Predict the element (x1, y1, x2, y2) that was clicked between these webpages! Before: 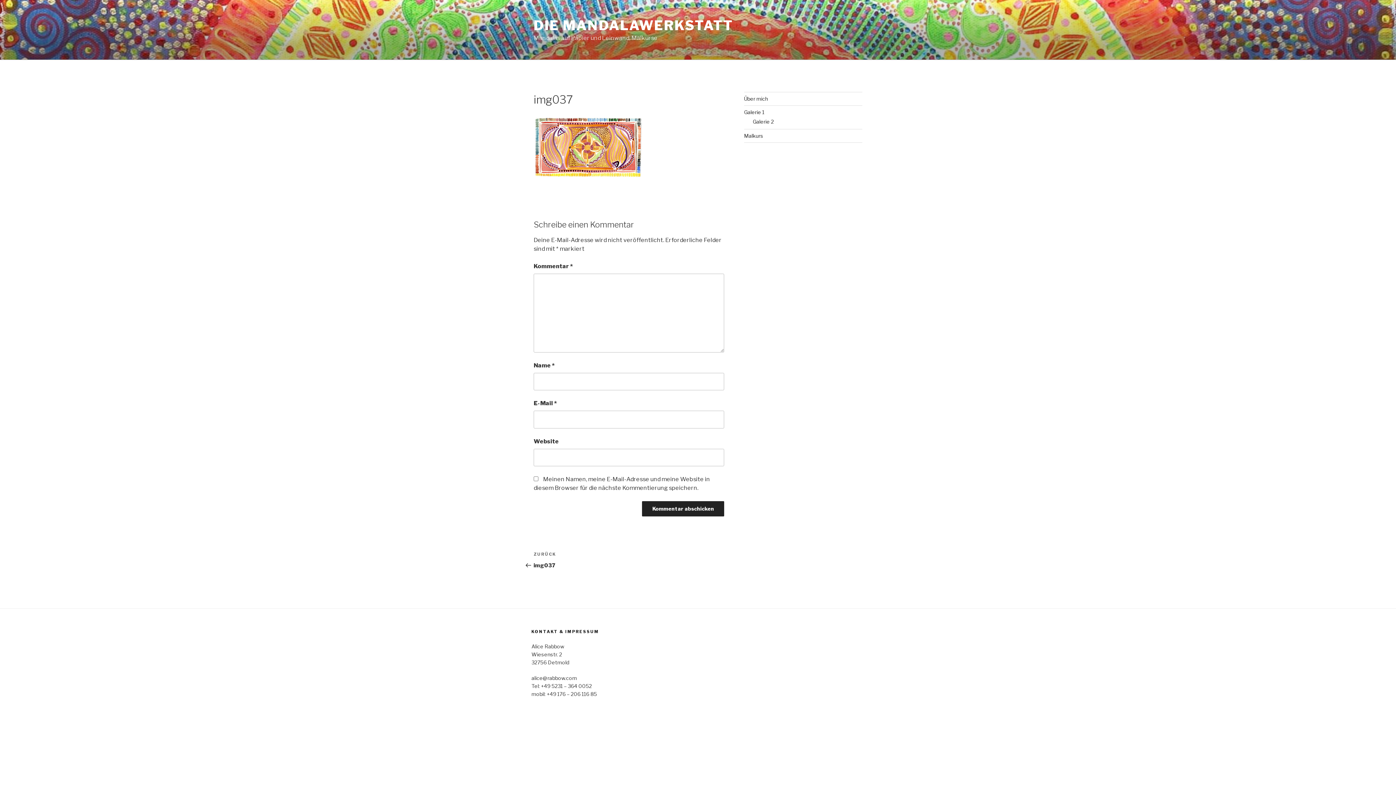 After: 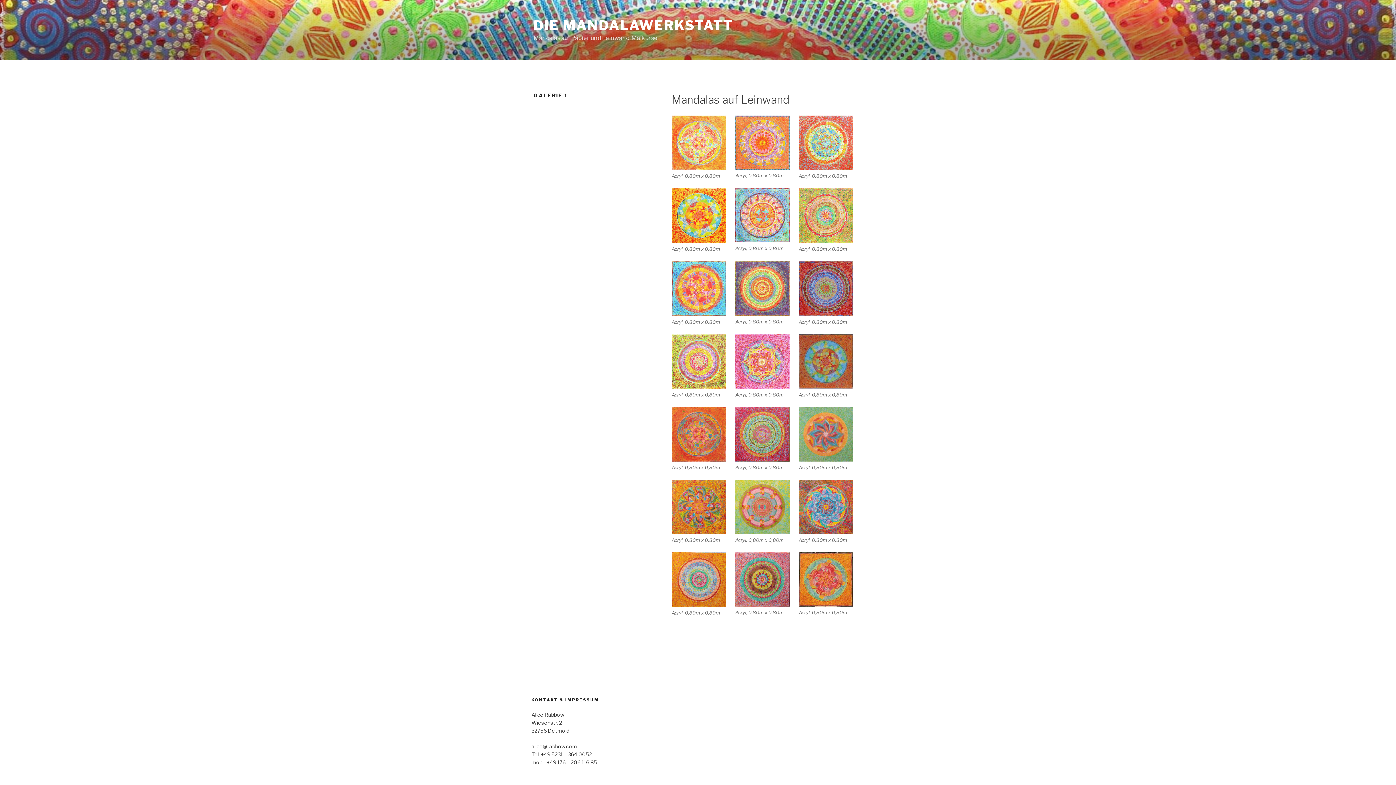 Action: label: Galerie 1 bbox: (744, 109, 764, 115)